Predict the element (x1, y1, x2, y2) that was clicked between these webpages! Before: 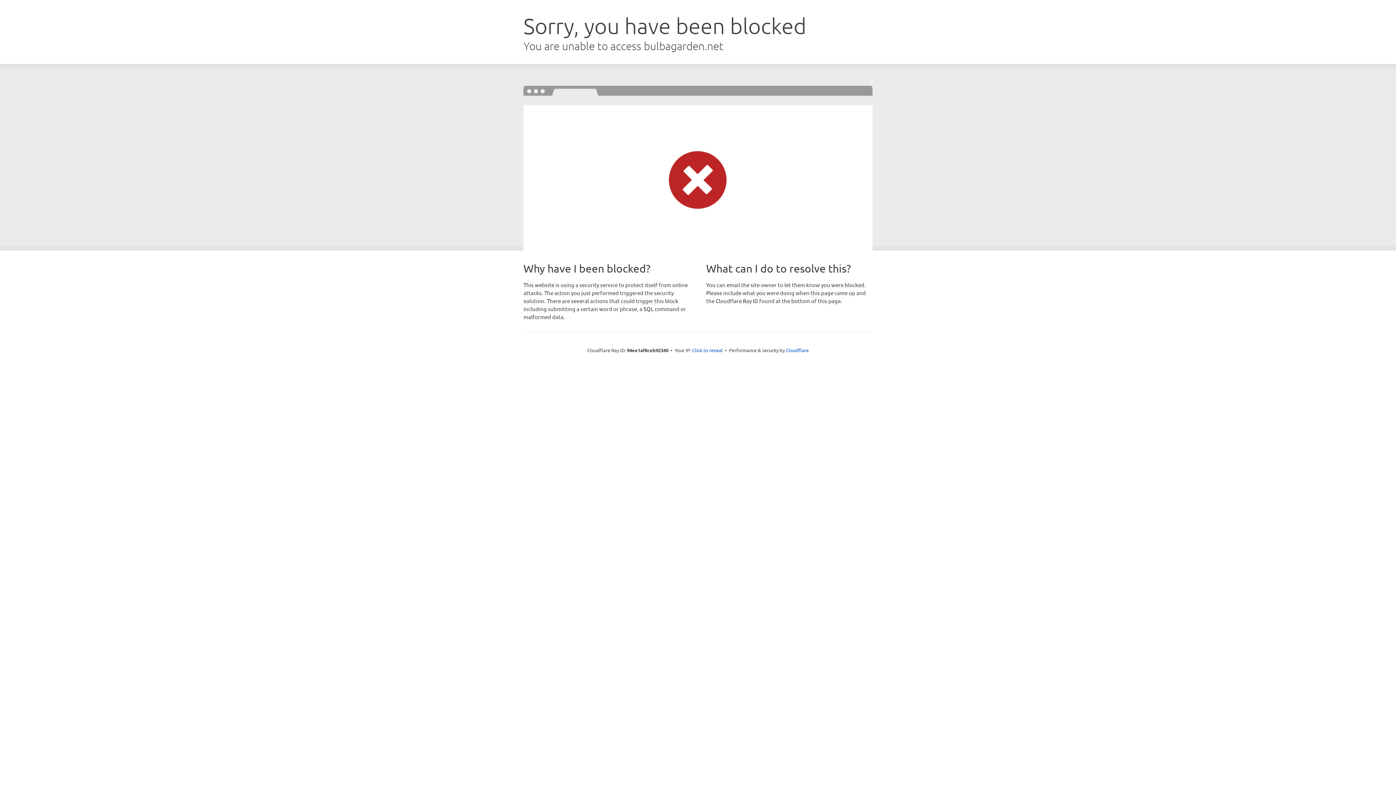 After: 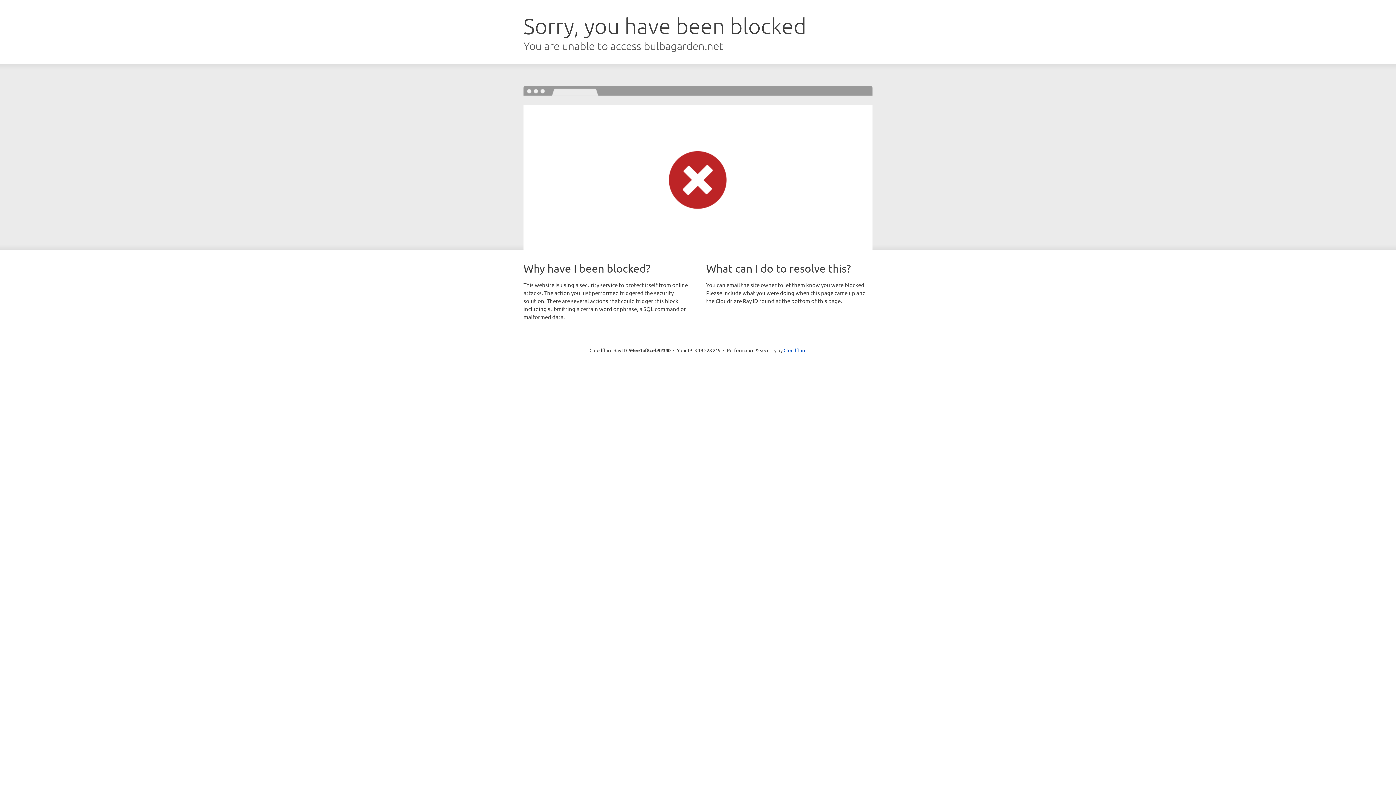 Action: bbox: (692, 346, 722, 353) label: Click to reveal